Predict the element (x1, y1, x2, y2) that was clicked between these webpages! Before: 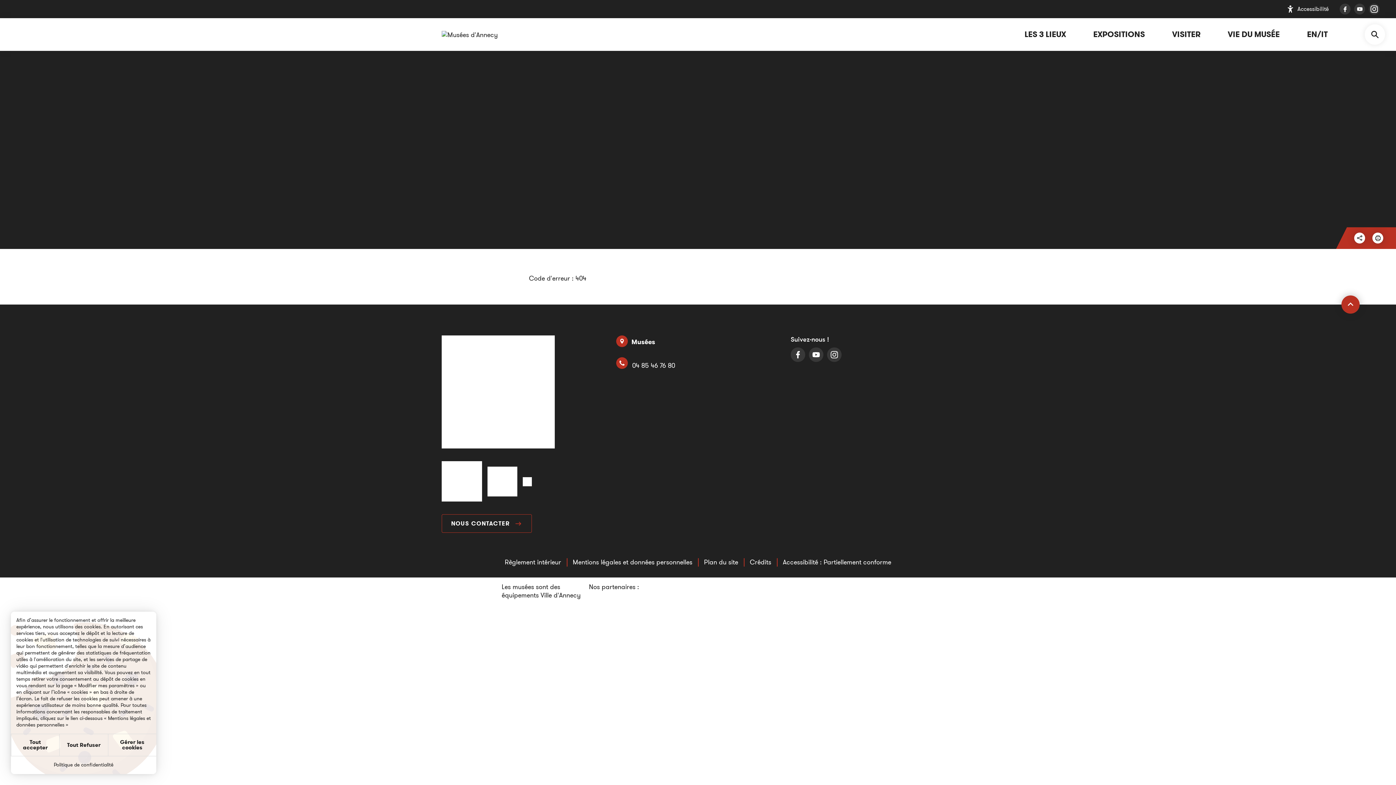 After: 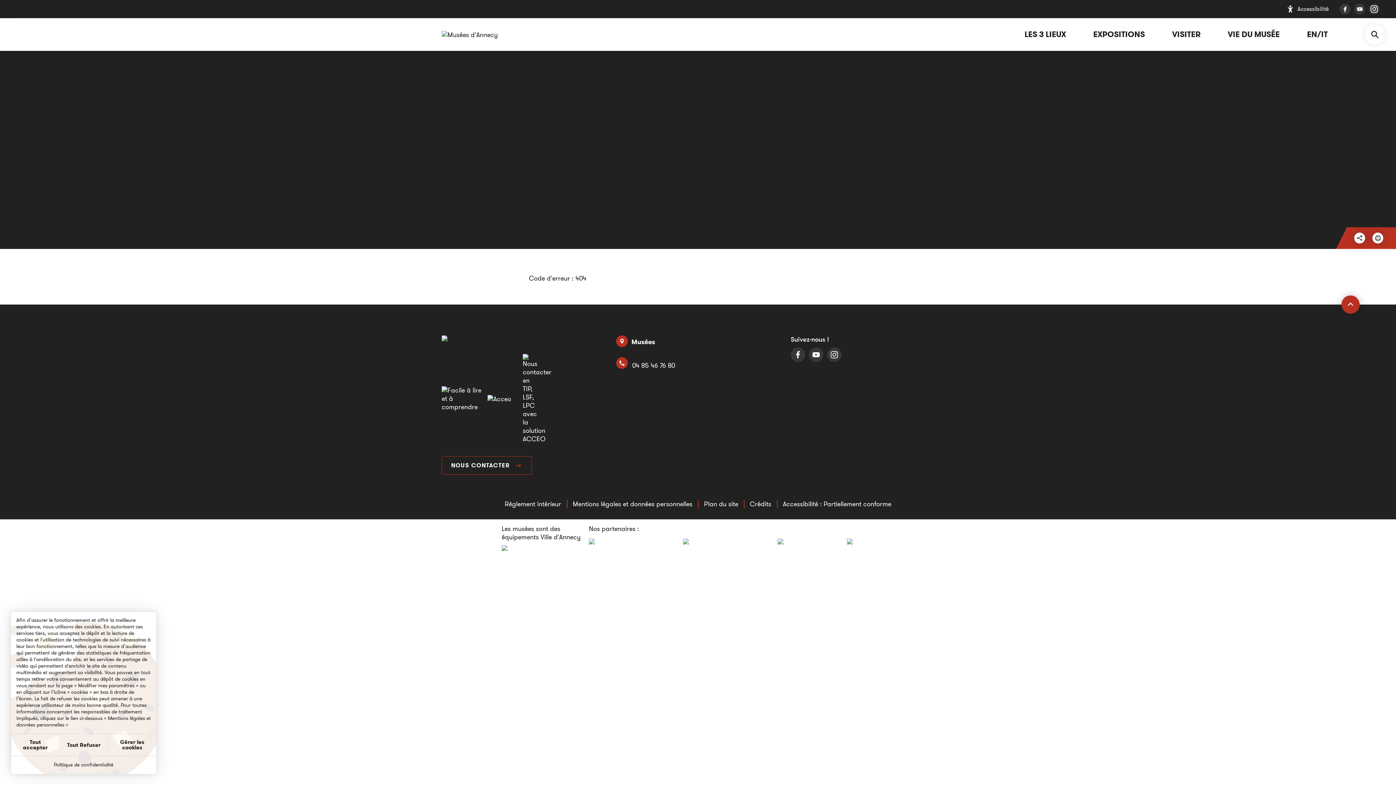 Action: bbox: (501, 637, 574, 642)